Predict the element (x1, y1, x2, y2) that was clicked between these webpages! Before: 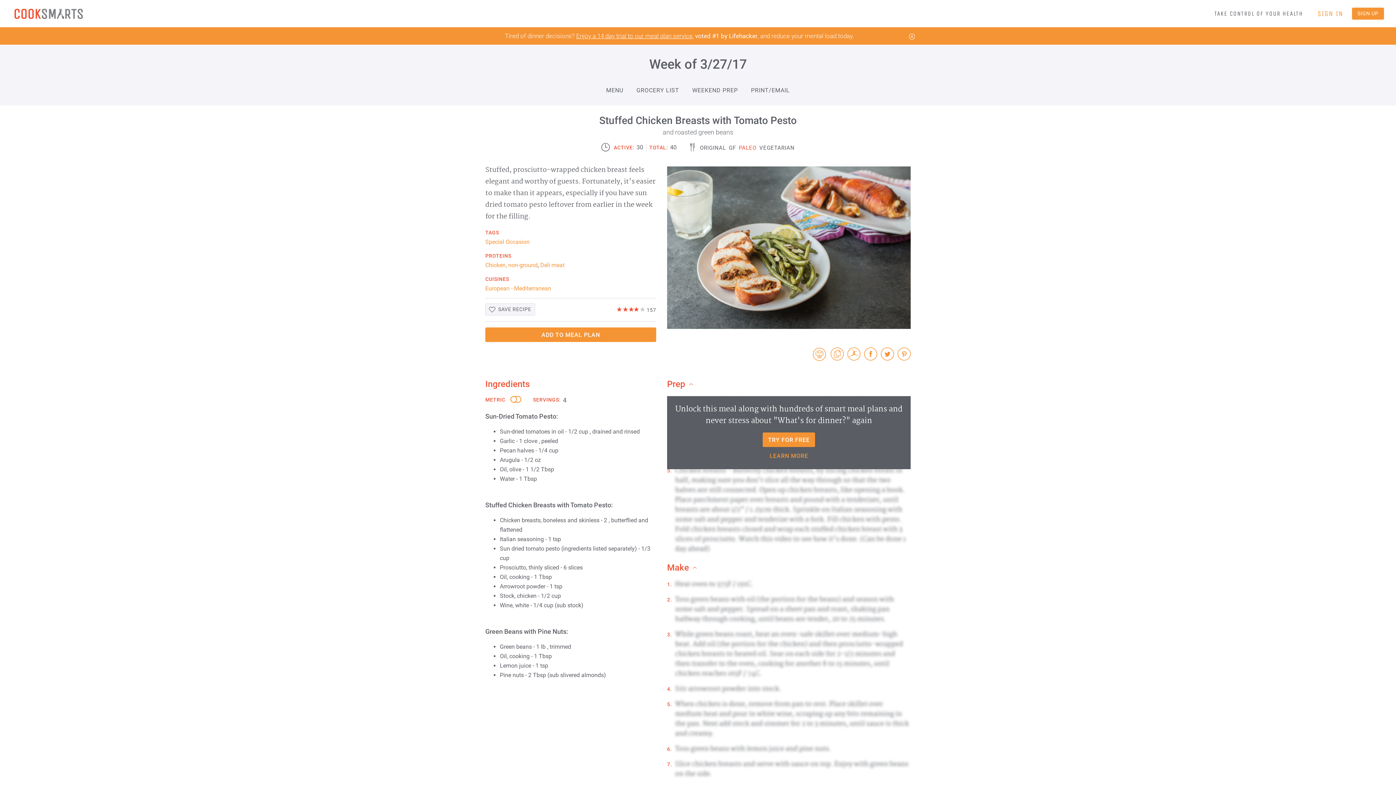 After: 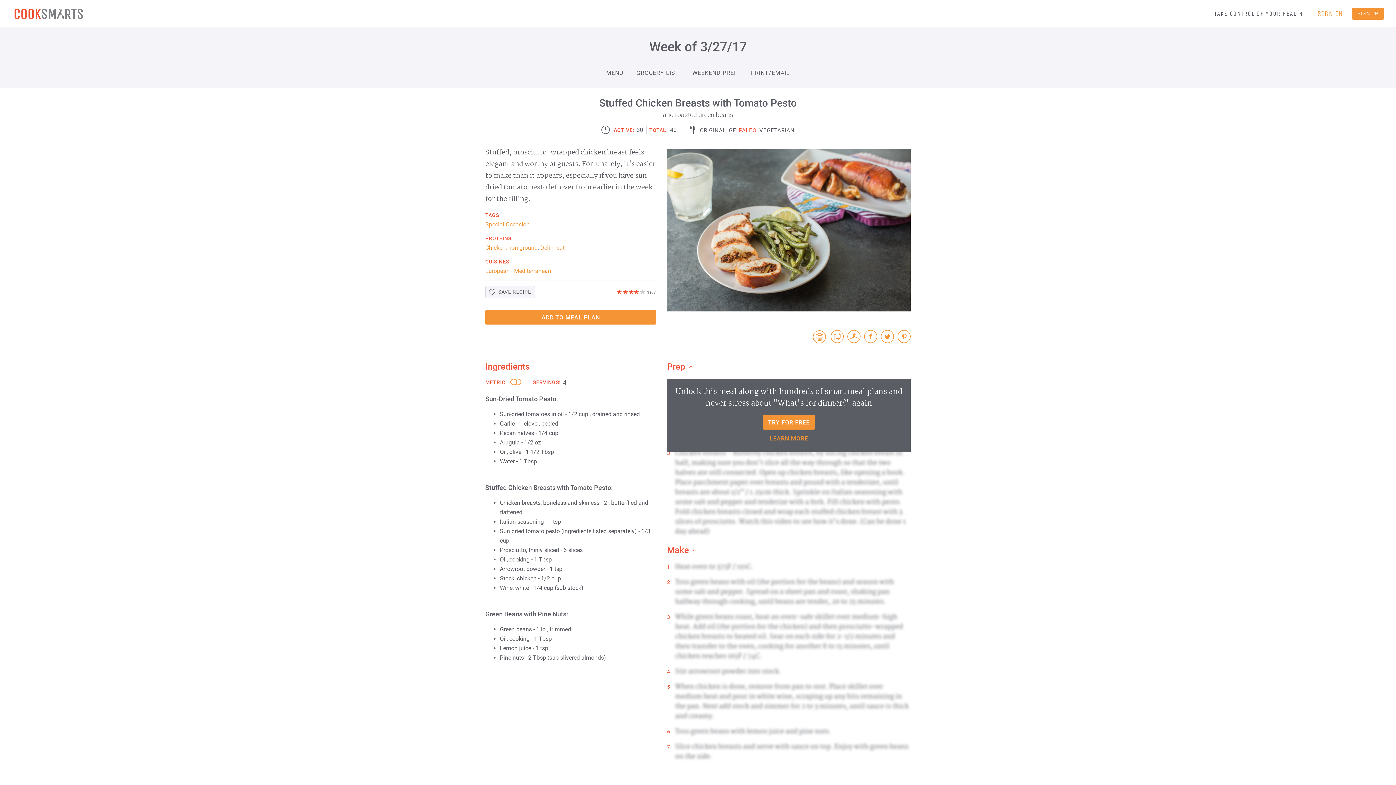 Action: bbox: (909, 30, 915, 40)